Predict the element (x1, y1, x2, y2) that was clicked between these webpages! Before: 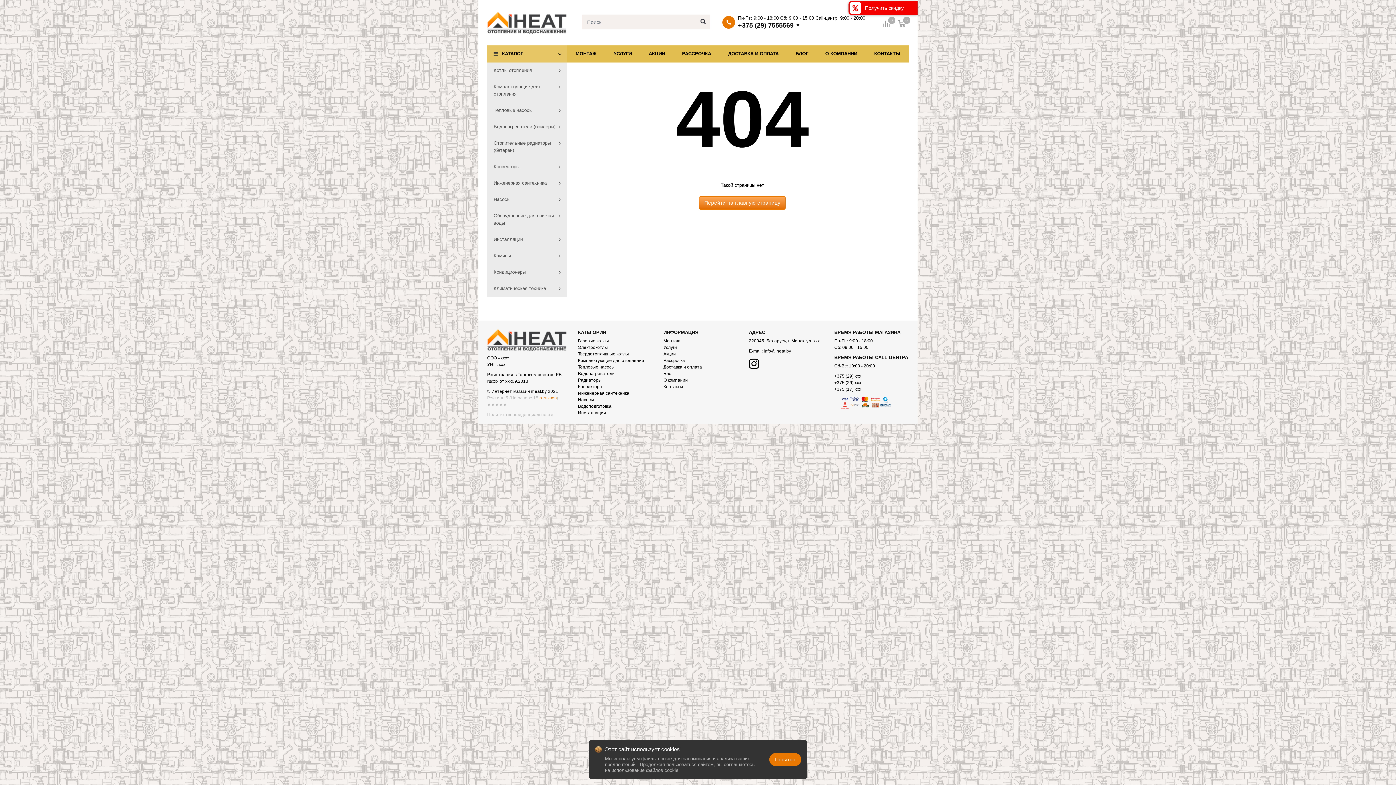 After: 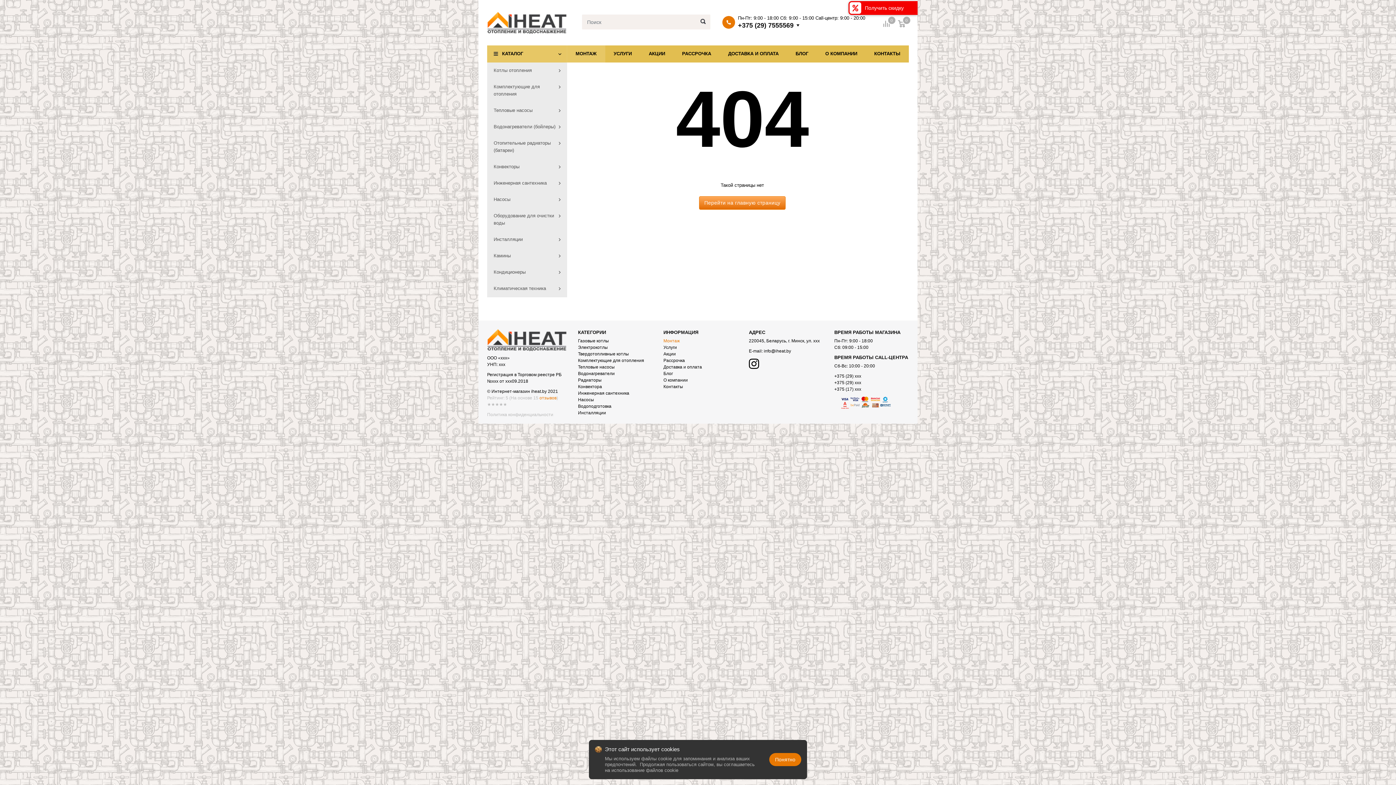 Action: bbox: (663, 338, 680, 343) label: Монтаж